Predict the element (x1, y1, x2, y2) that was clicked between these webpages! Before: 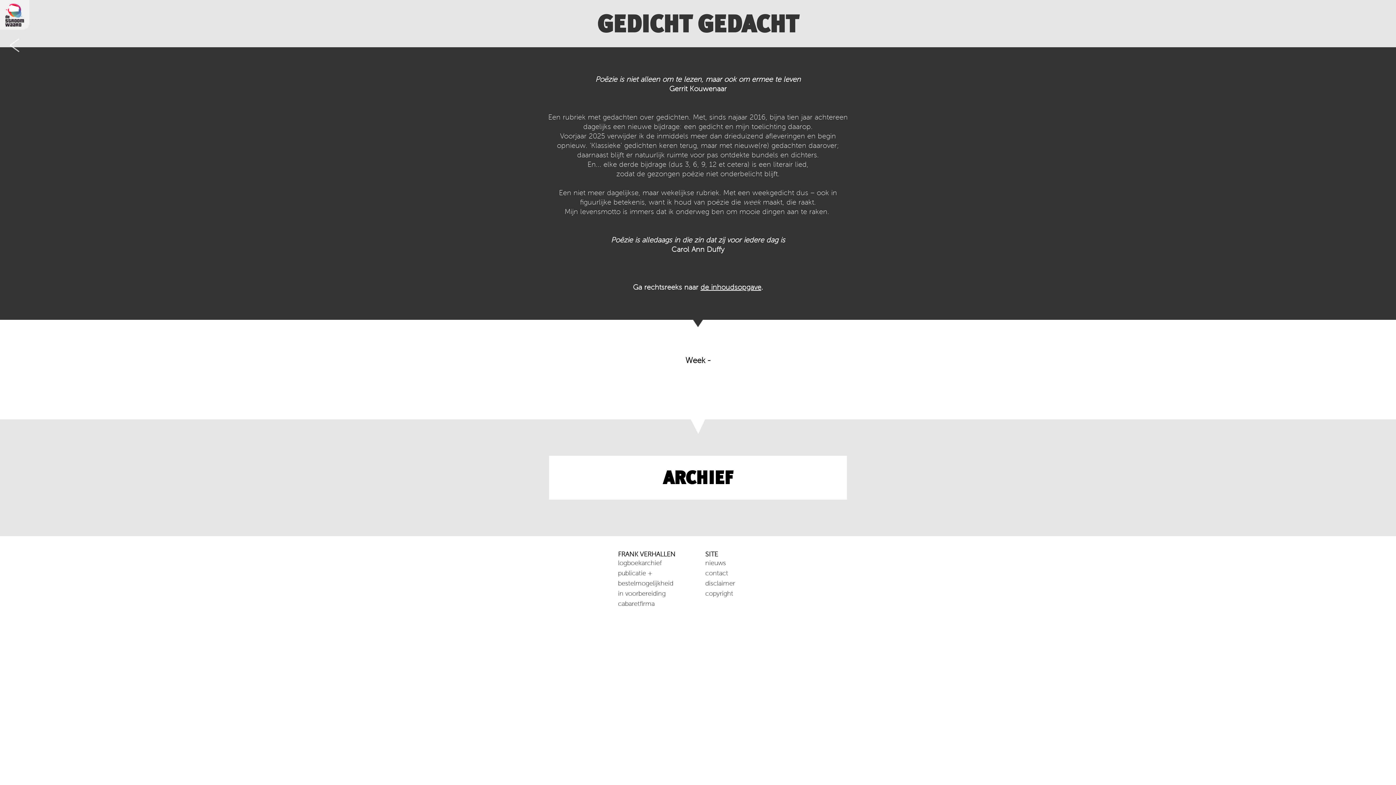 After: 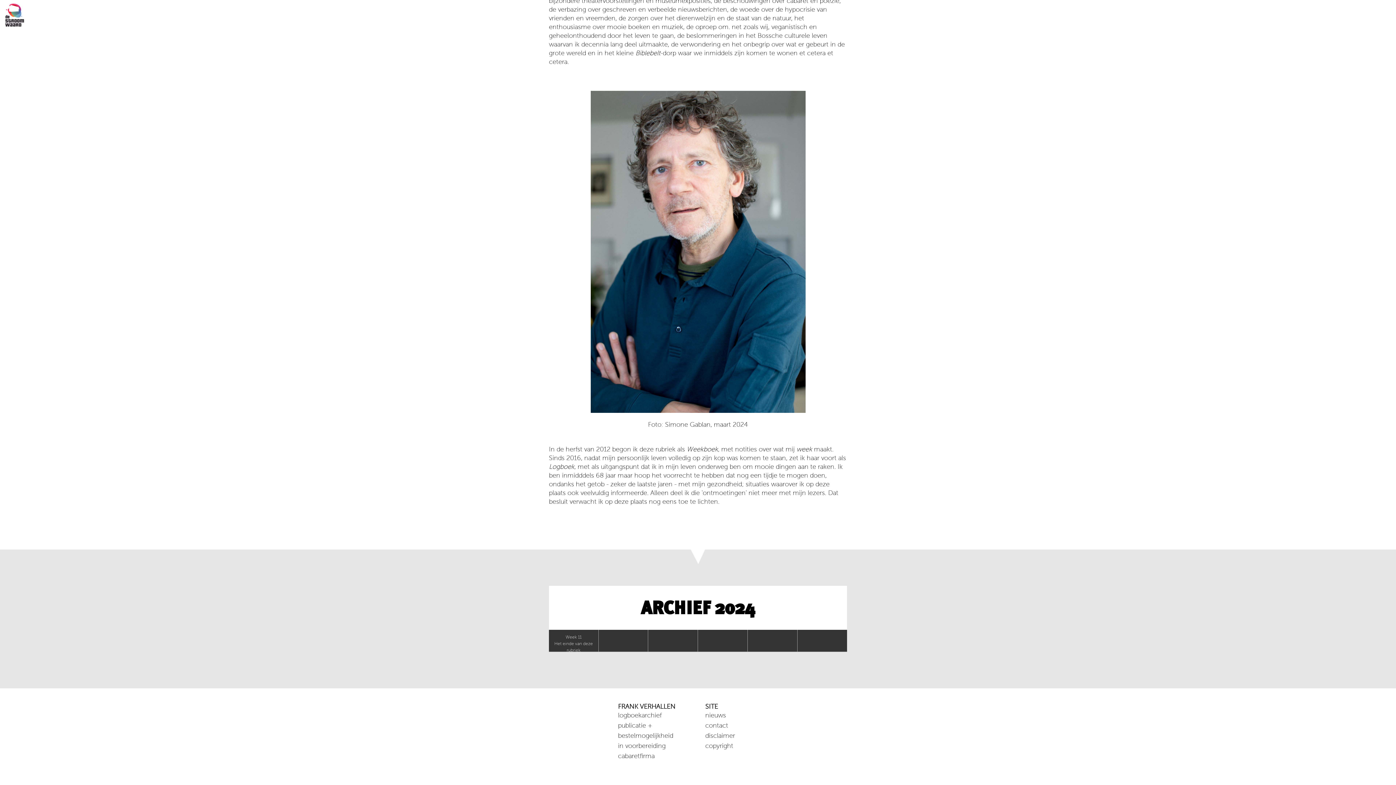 Action: bbox: (618, 559, 661, 566) label: logboekarchief